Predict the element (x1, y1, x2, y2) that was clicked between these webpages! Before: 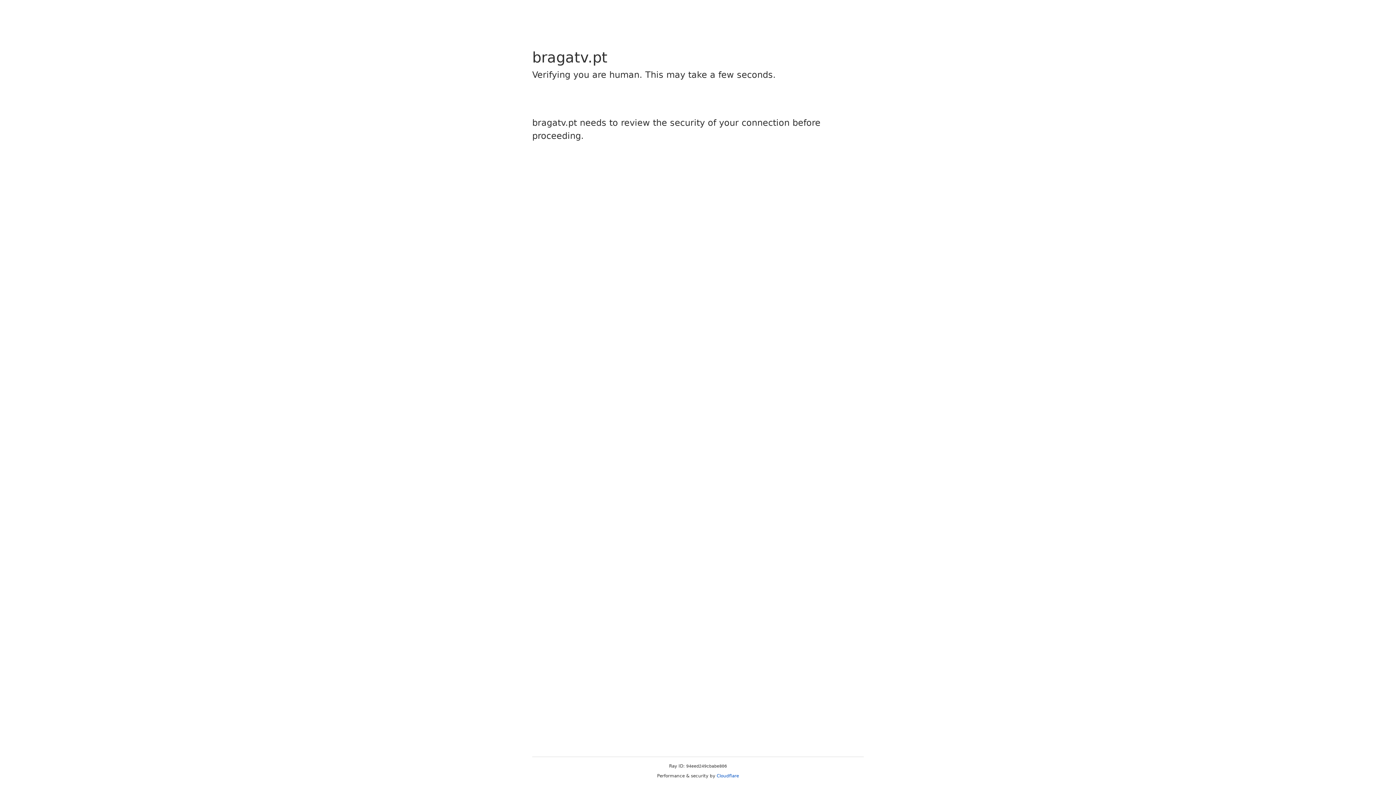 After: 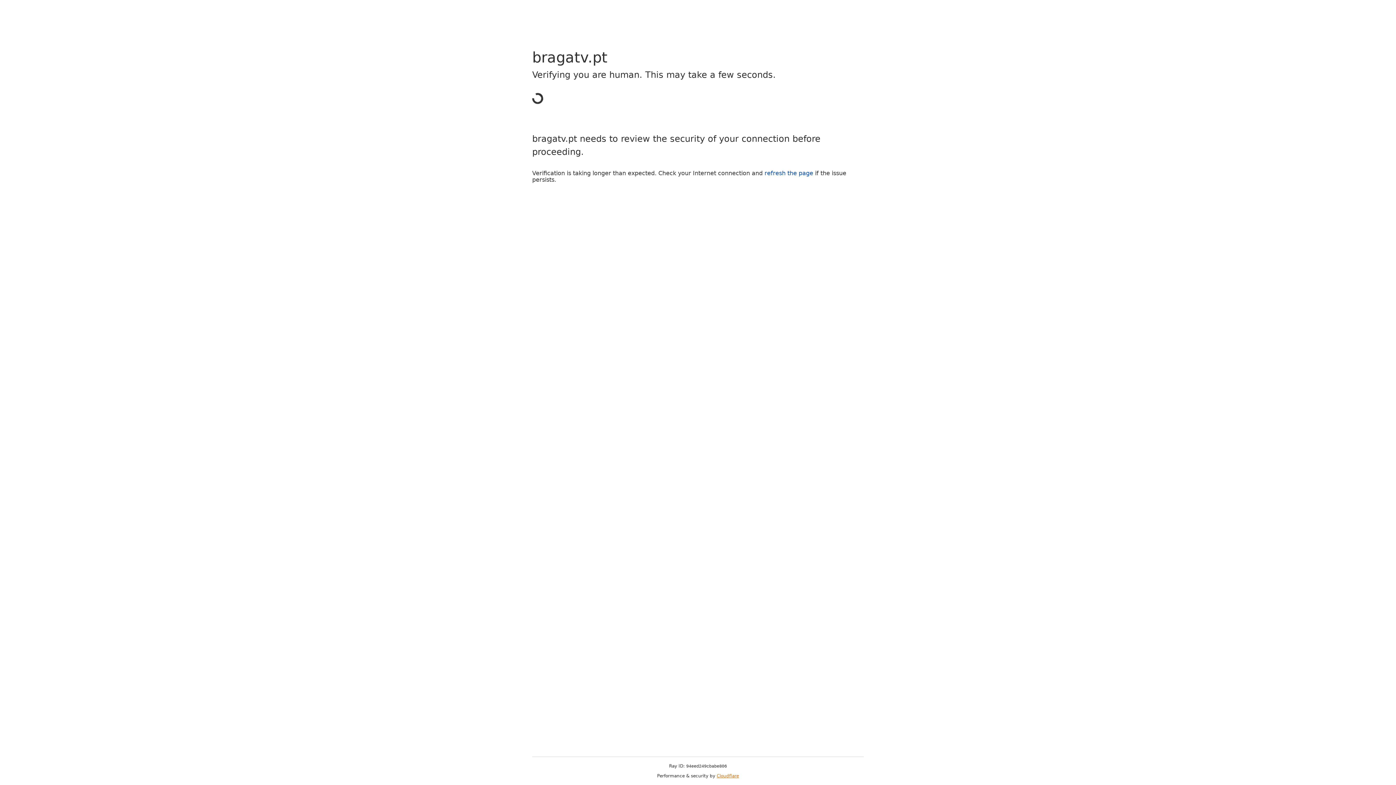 Action: bbox: (716, 773, 739, 778) label: Cloudflare